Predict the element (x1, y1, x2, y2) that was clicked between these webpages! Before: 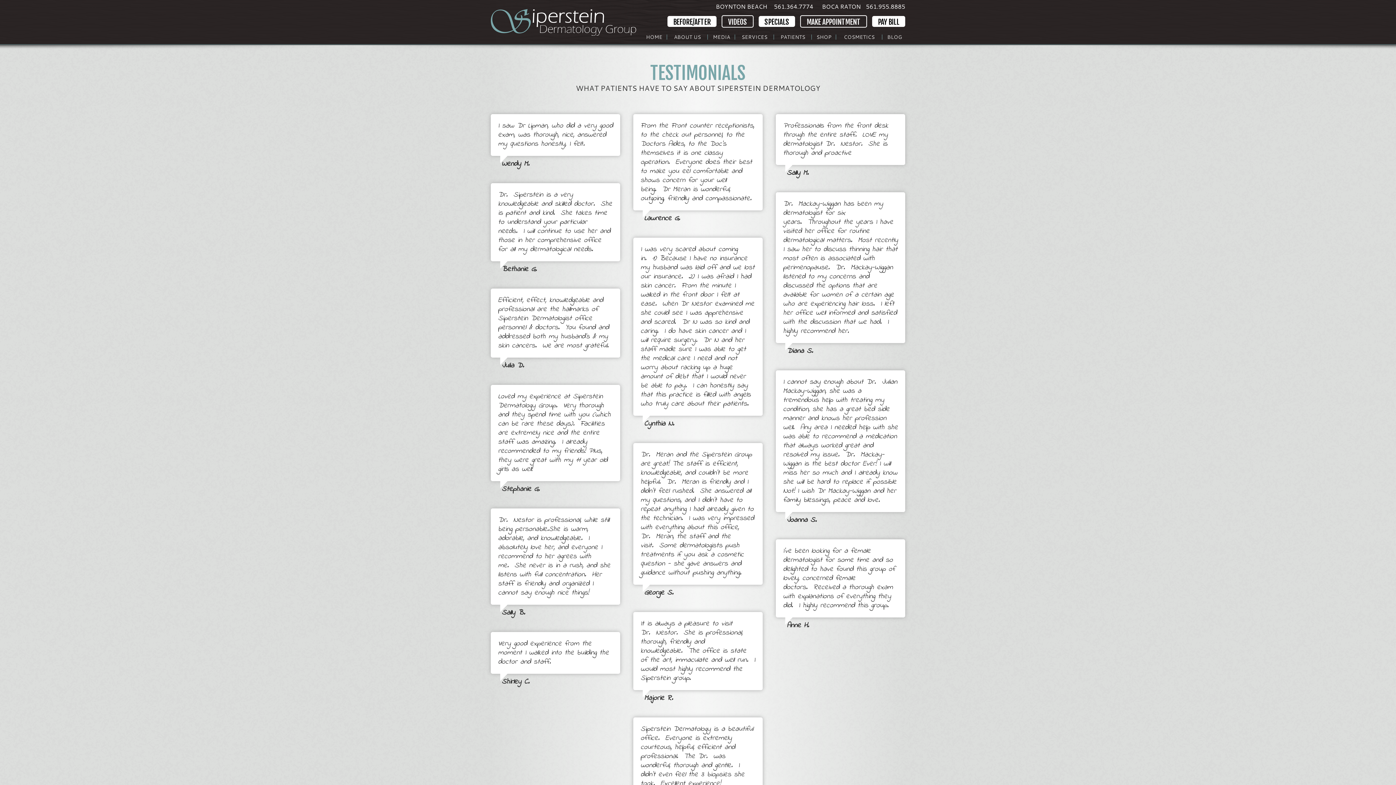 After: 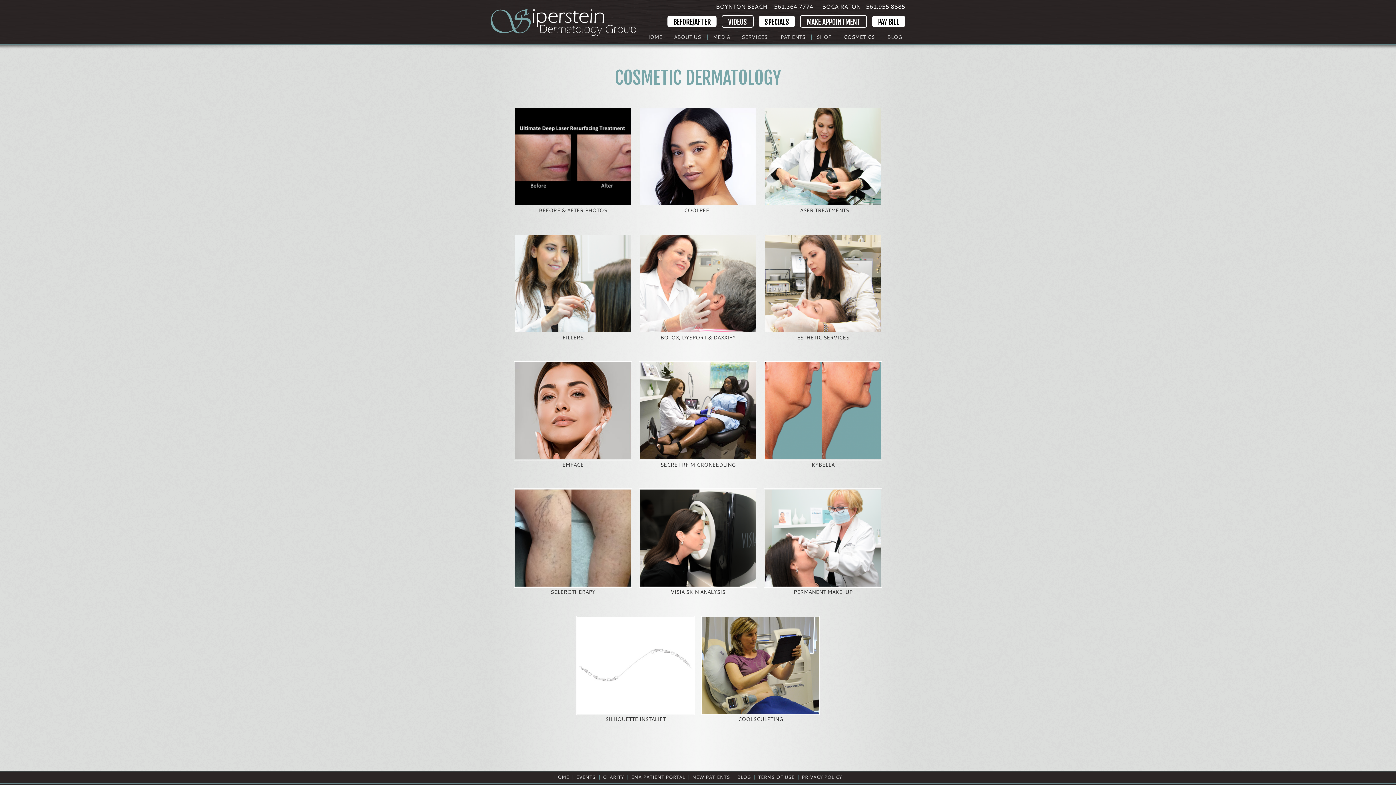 Action: label: COSMETICS bbox: (837, 34, 881, 39)